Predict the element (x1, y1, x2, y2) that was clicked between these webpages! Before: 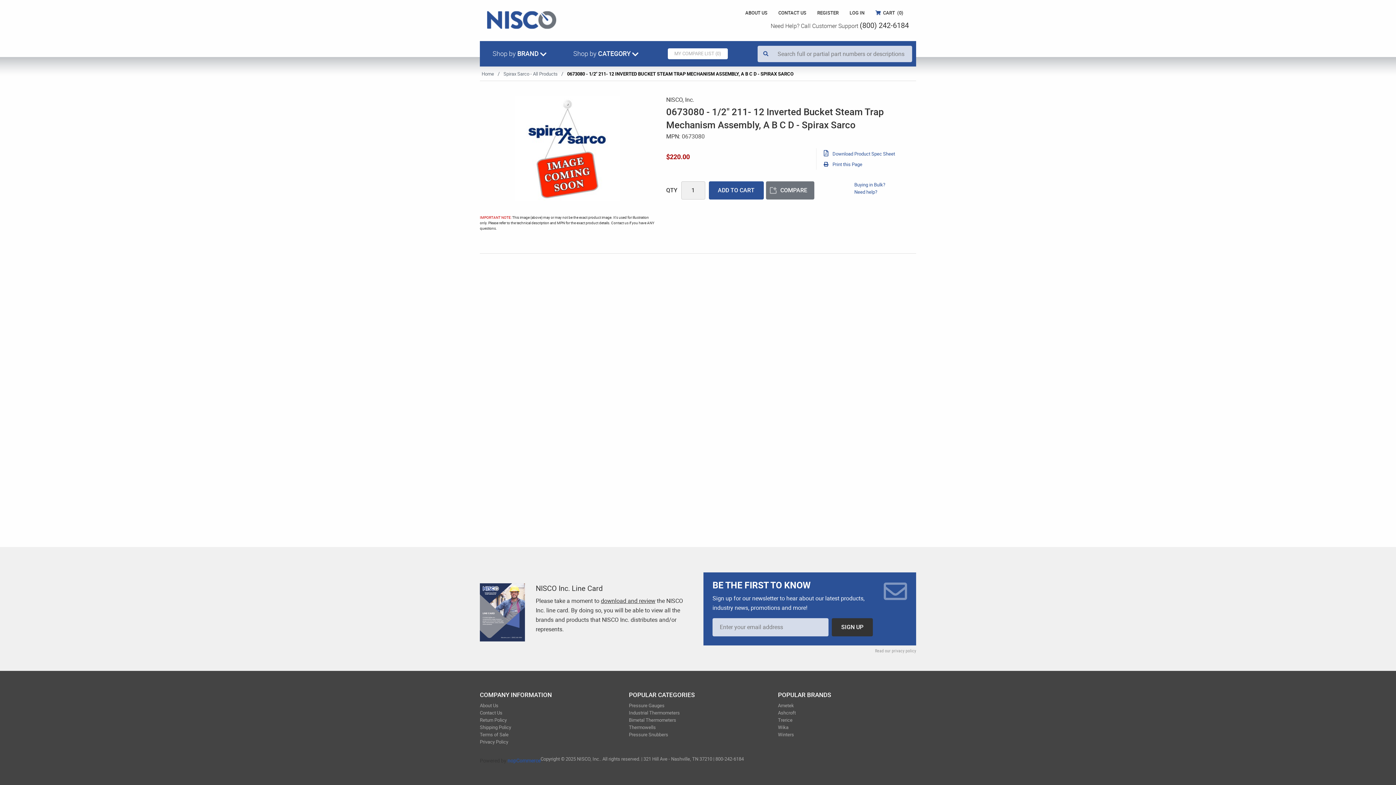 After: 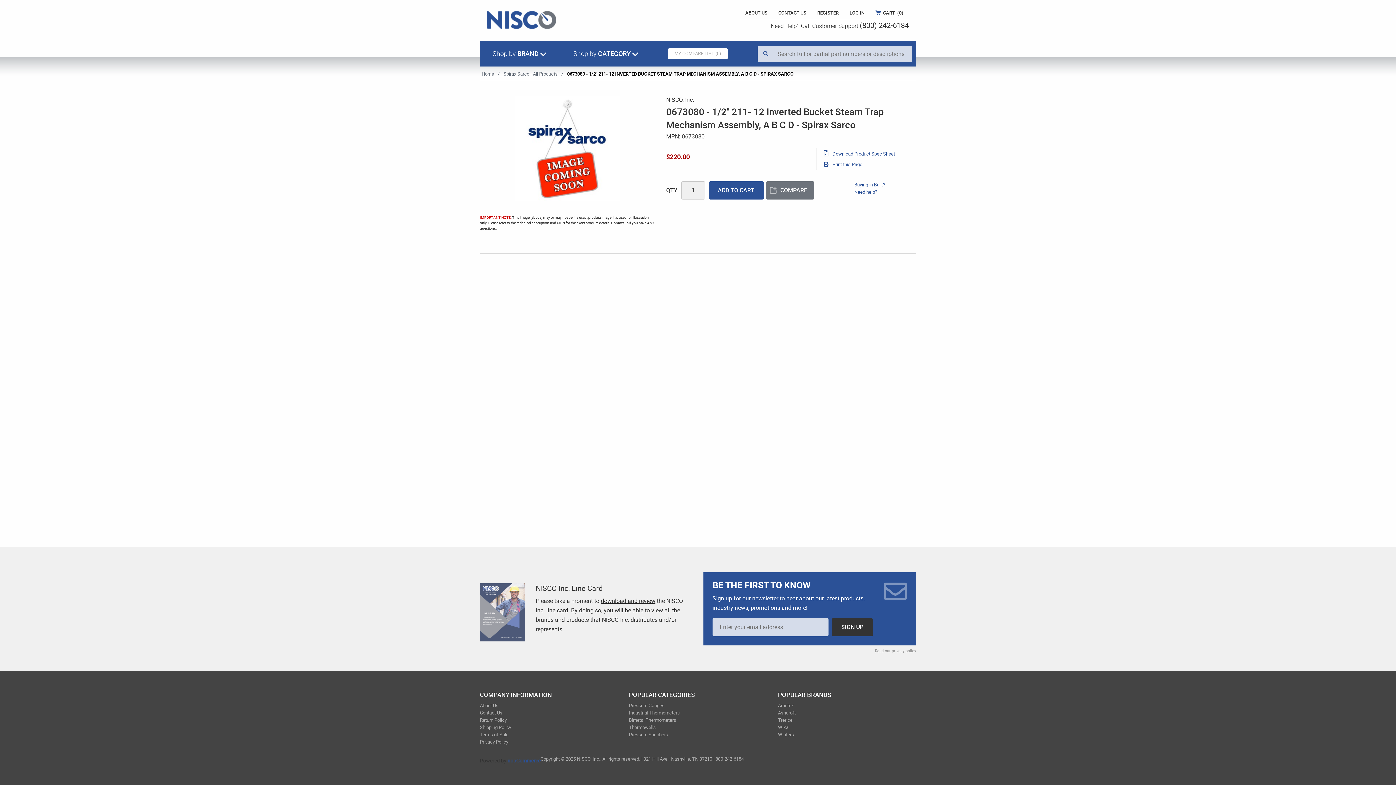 Action: bbox: (480, 583, 525, 641)